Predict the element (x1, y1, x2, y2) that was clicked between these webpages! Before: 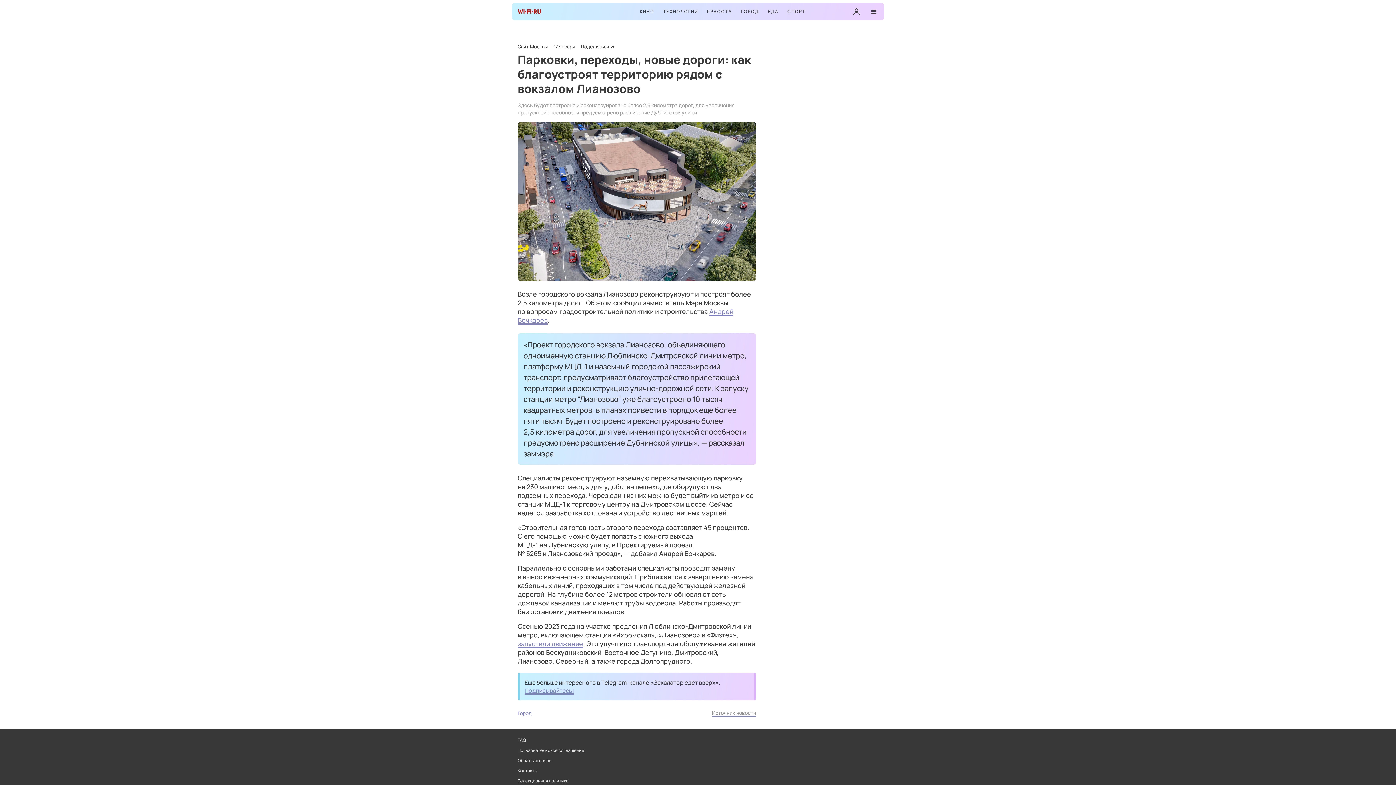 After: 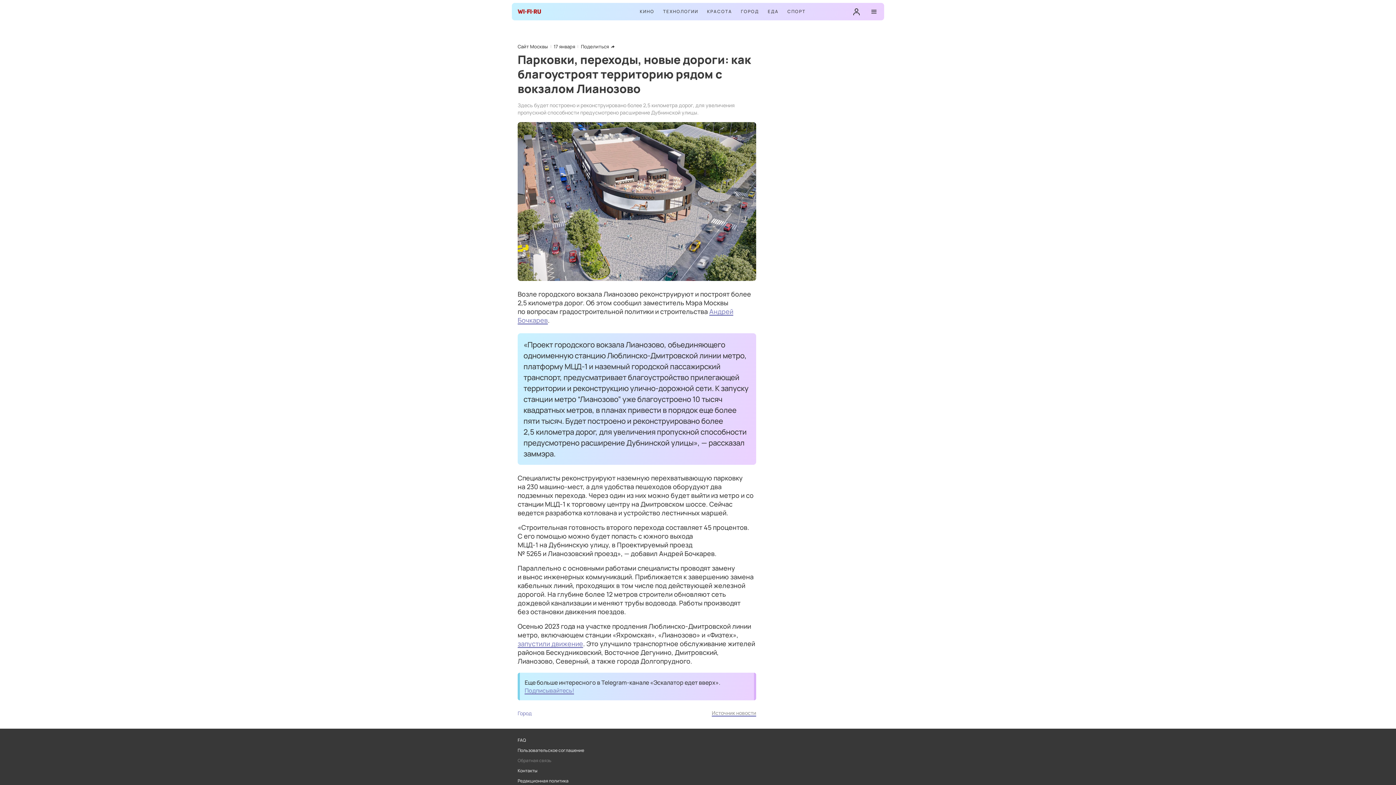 Action: bbox: (517, 758, 551, 764) label: Обратная связь